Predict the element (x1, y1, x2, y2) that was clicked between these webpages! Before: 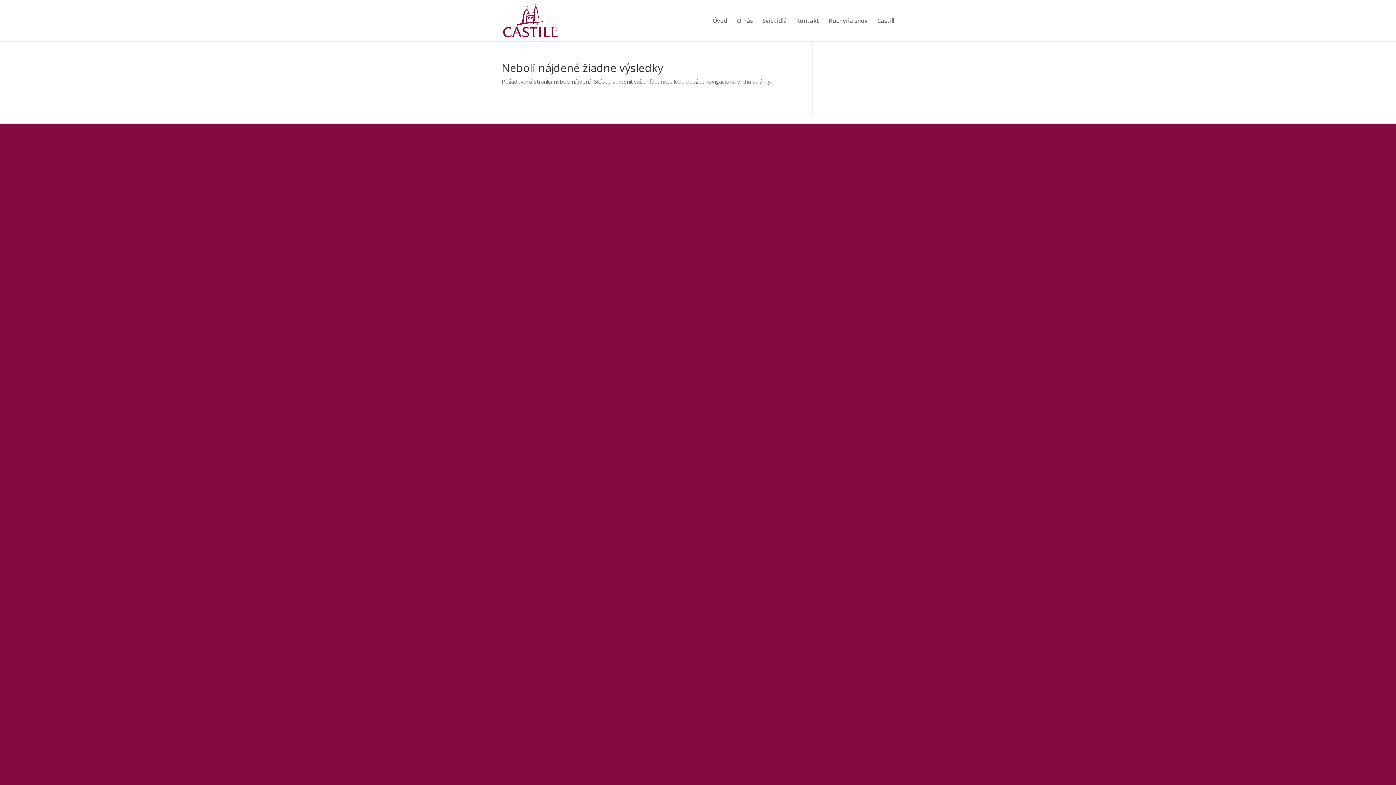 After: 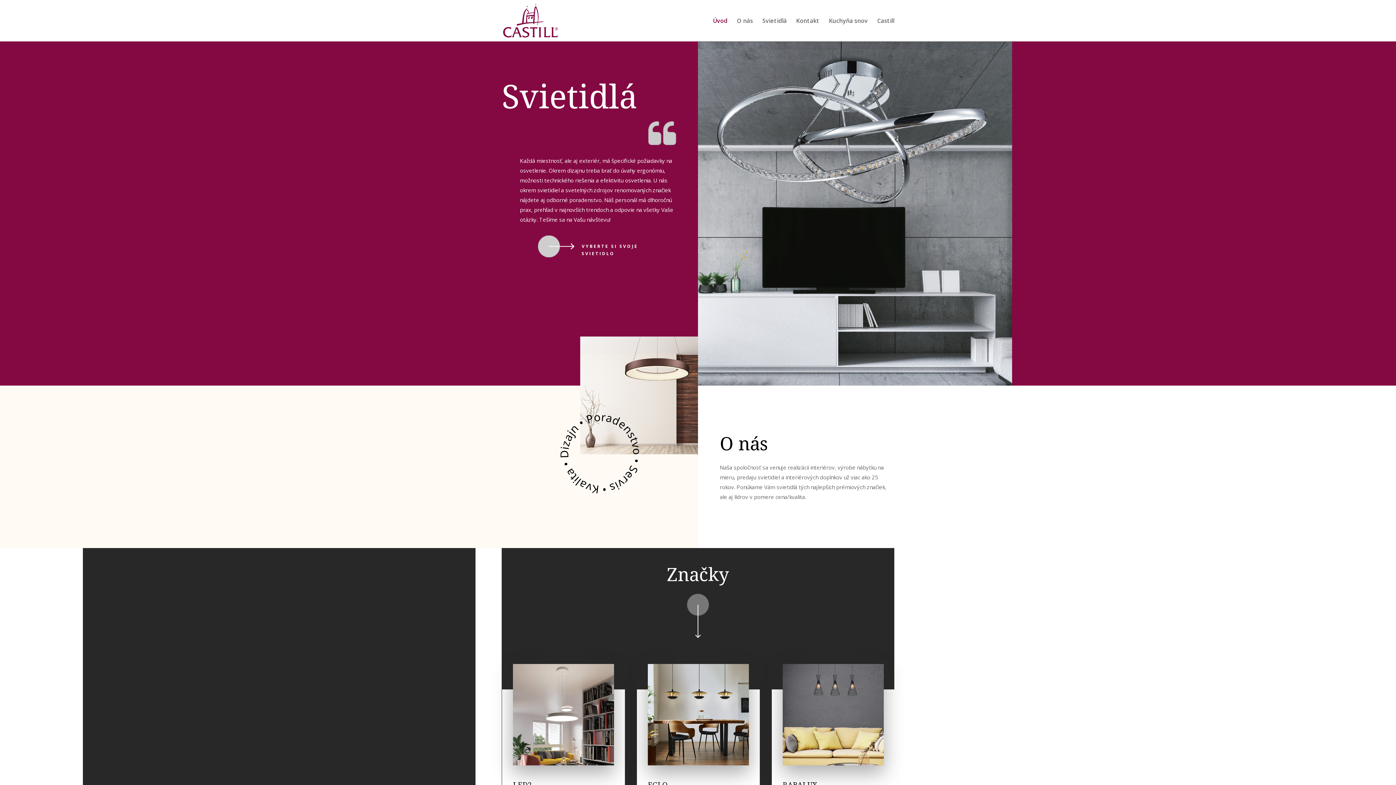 Action: bbox: (503, 16, 558, 23)